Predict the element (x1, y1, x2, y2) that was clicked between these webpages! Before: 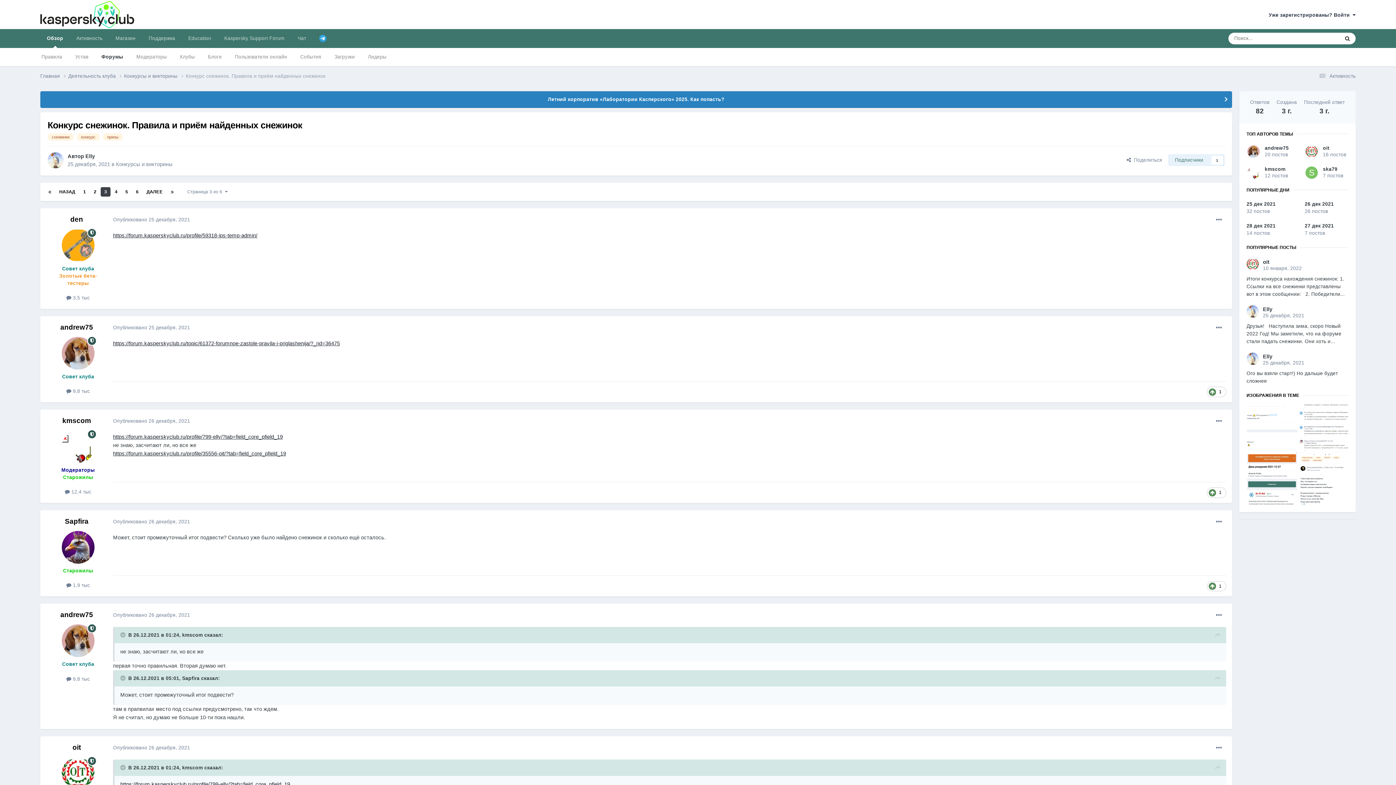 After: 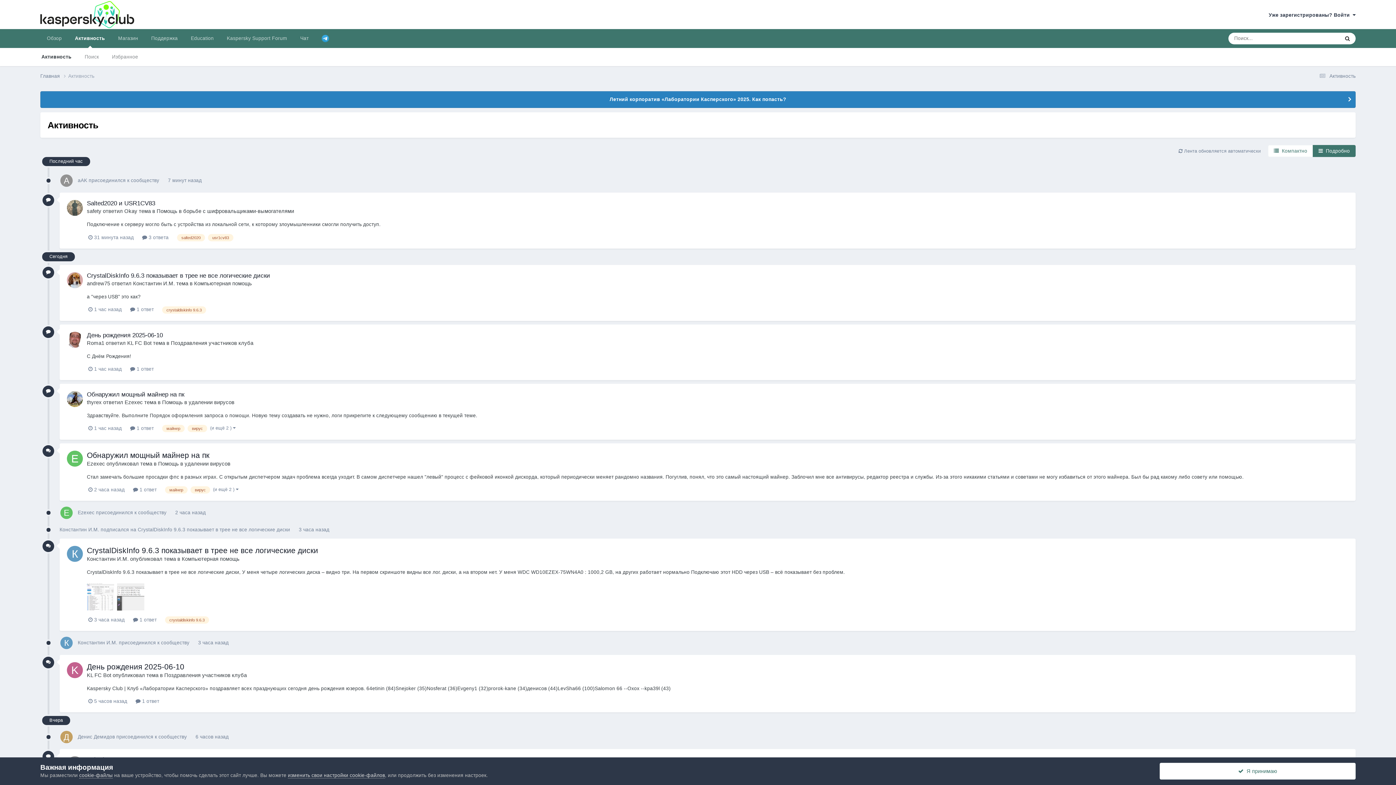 Action: bbox: (1317, 73, 1356, 78) label:  Активность